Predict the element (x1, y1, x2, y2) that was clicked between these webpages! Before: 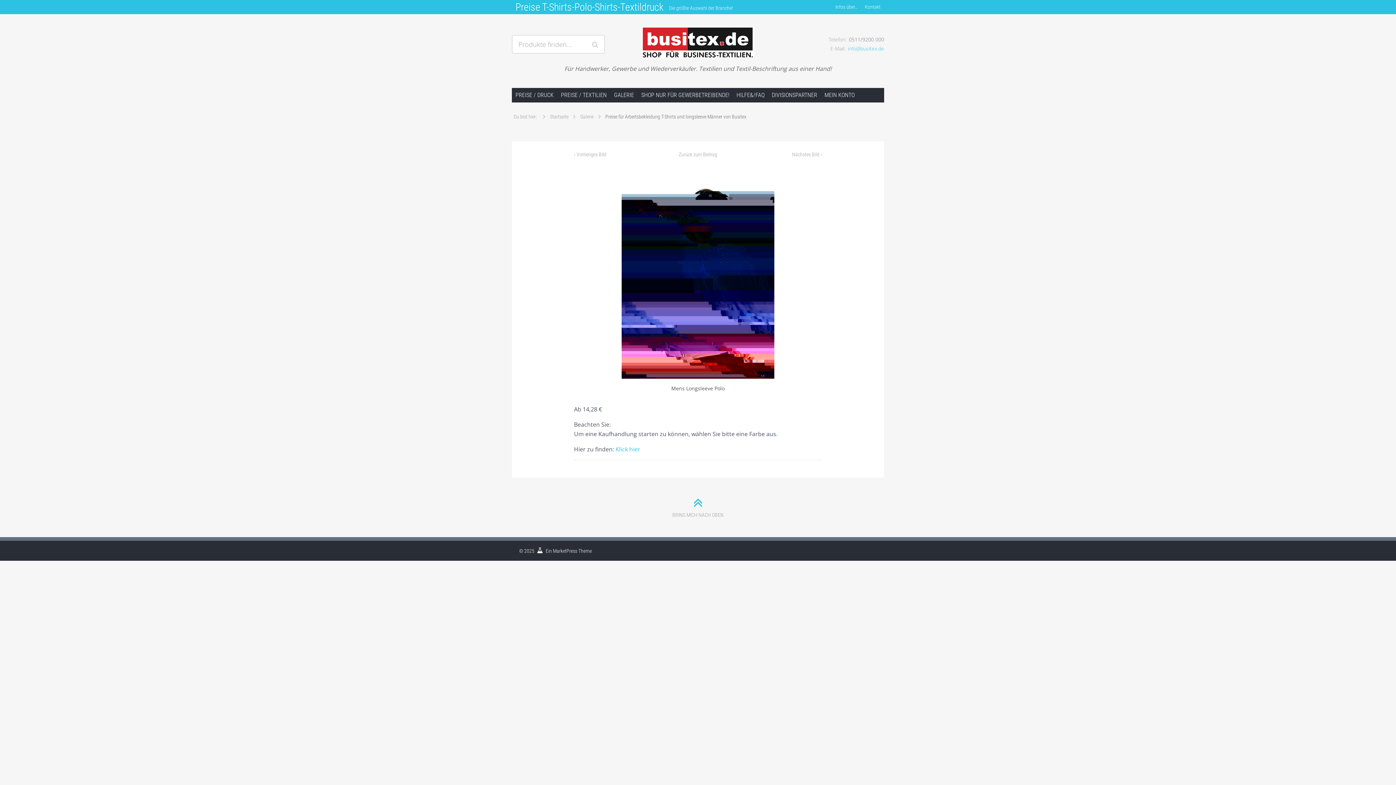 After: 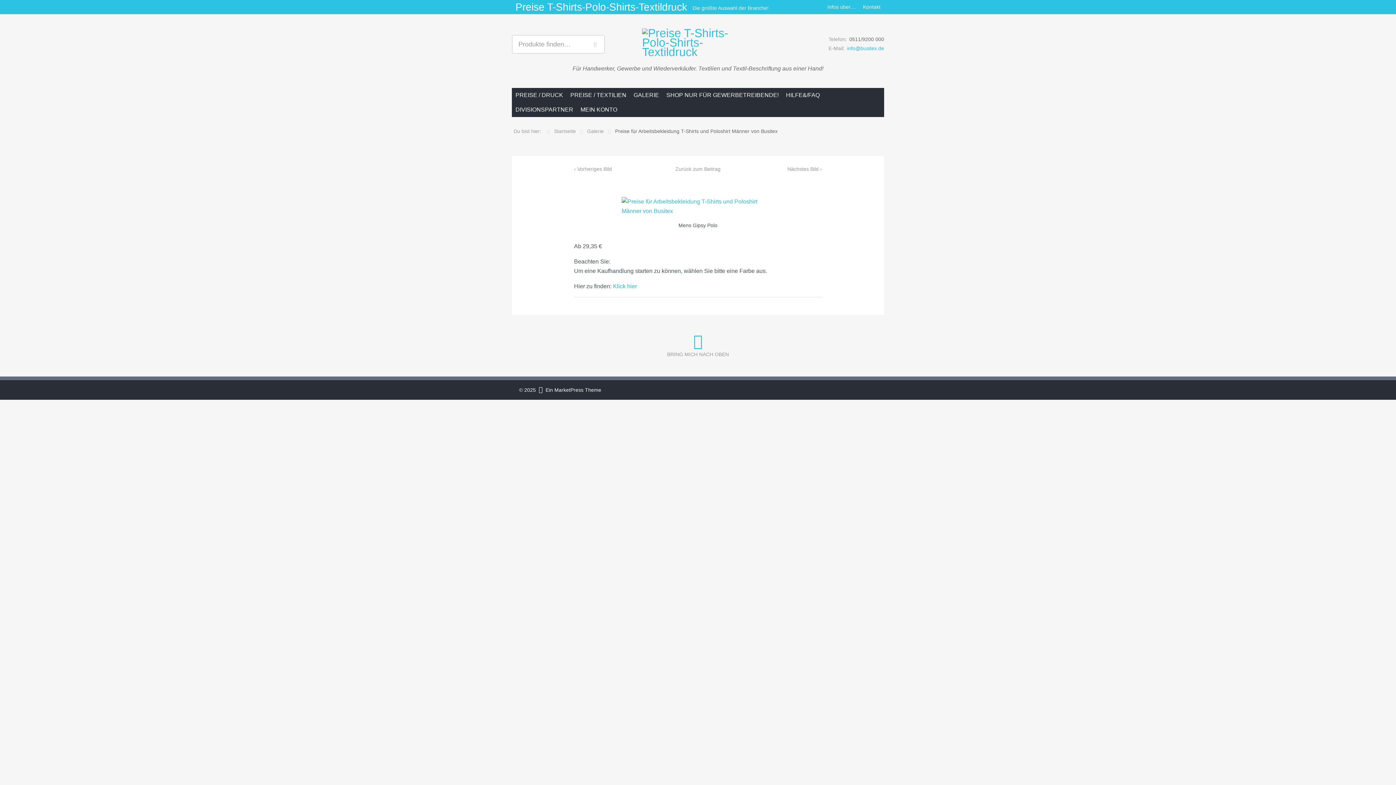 Action: bbox: (511, 182, 884, 378)